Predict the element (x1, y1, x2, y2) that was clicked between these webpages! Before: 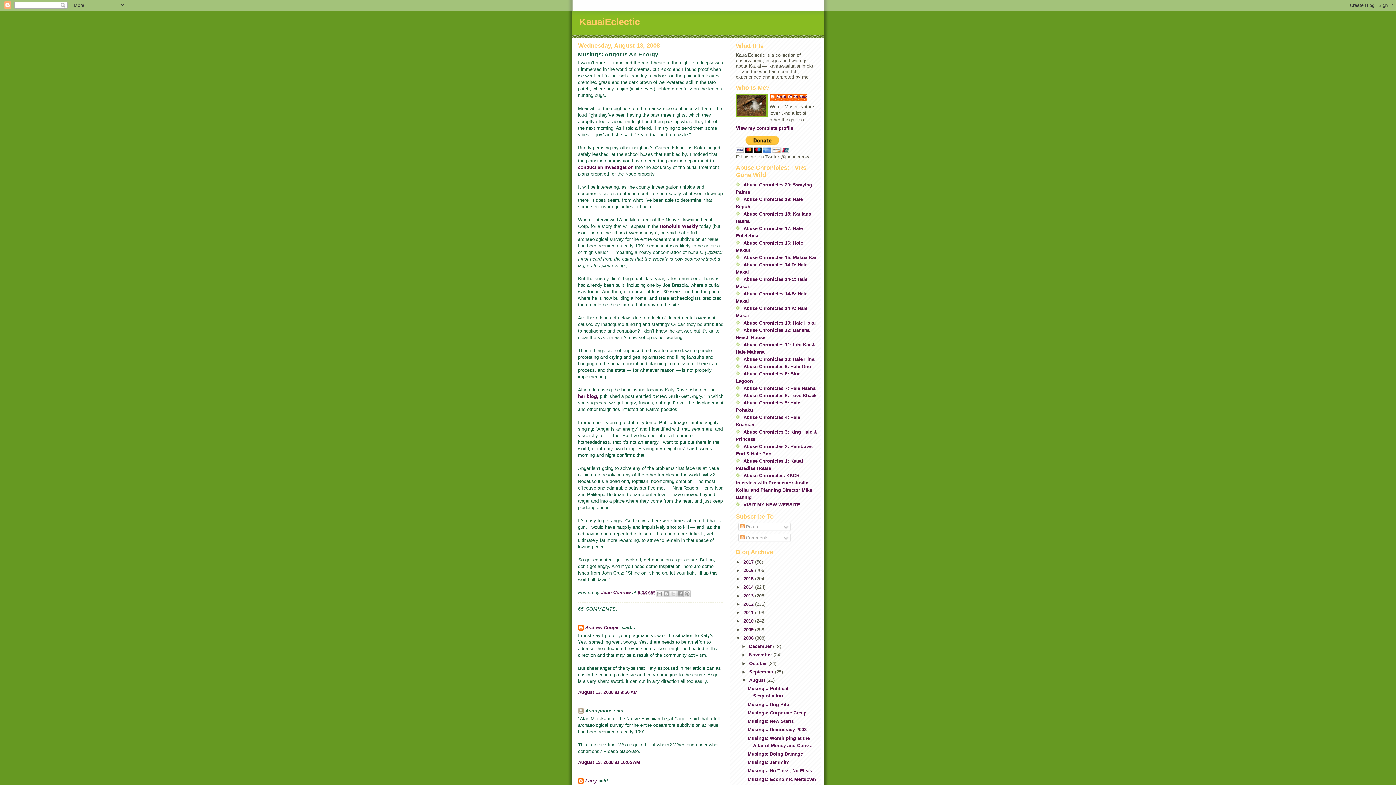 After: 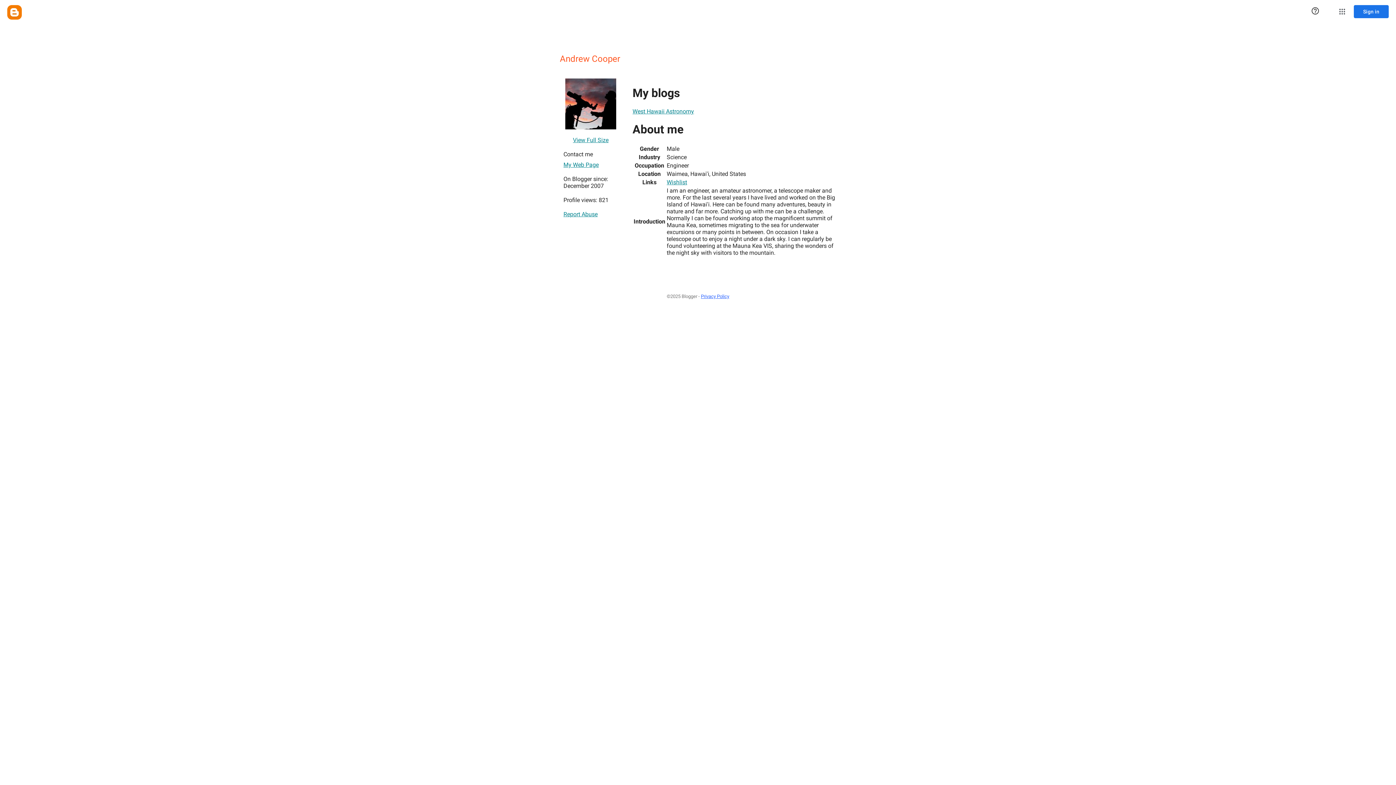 Action: label: Andrew Cooper bbox: (585, 624, 620, 630)